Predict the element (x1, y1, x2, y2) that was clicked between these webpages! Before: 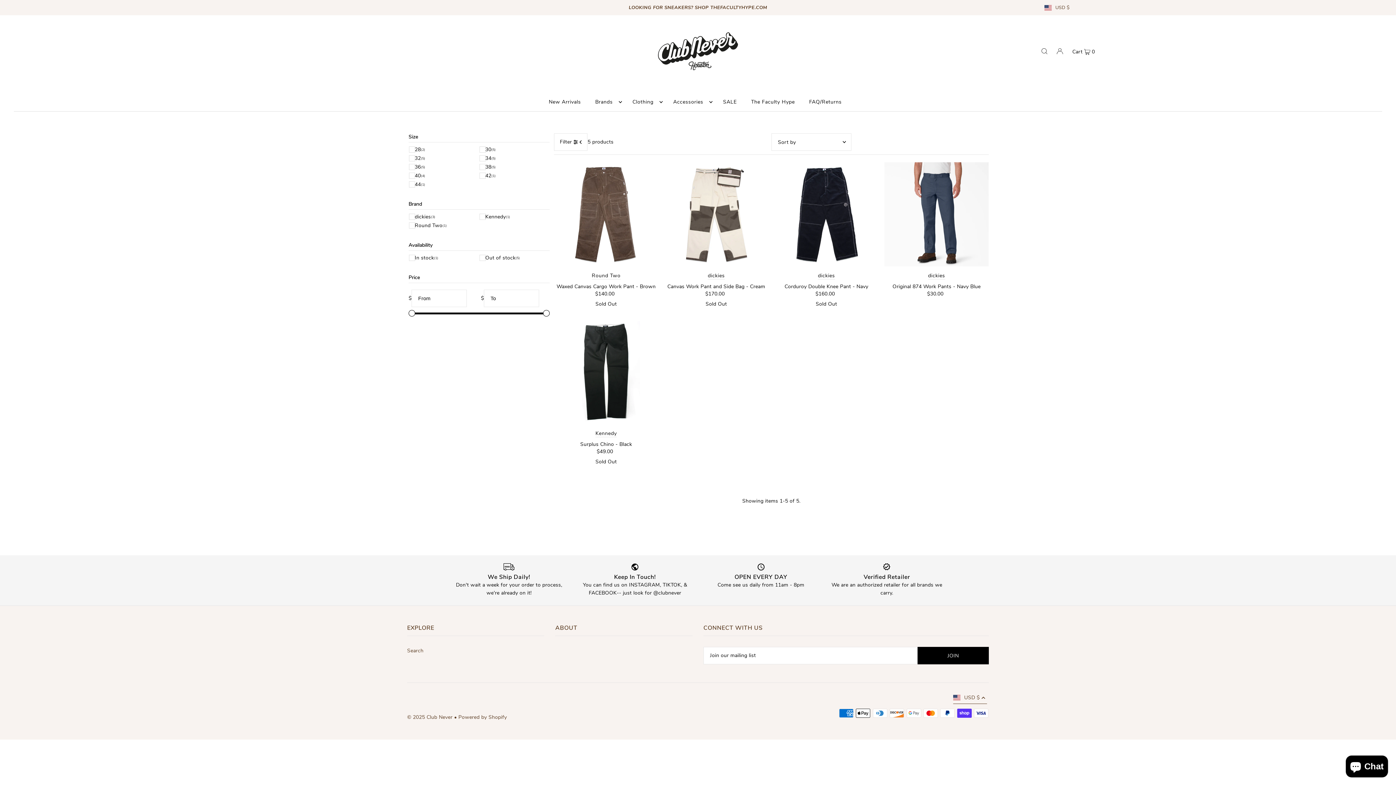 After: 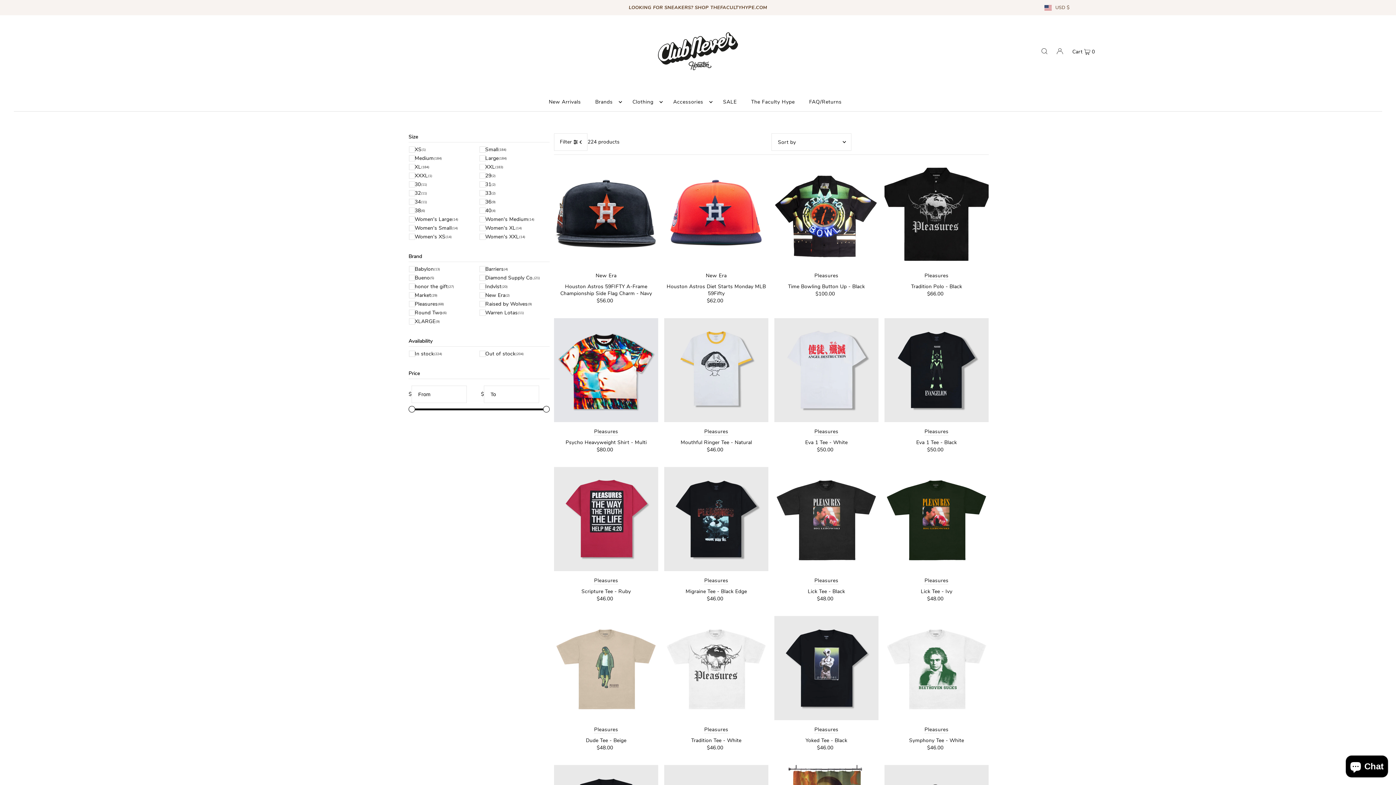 Action: label: New Arrivals bbox: (545, 93, 584, 111)